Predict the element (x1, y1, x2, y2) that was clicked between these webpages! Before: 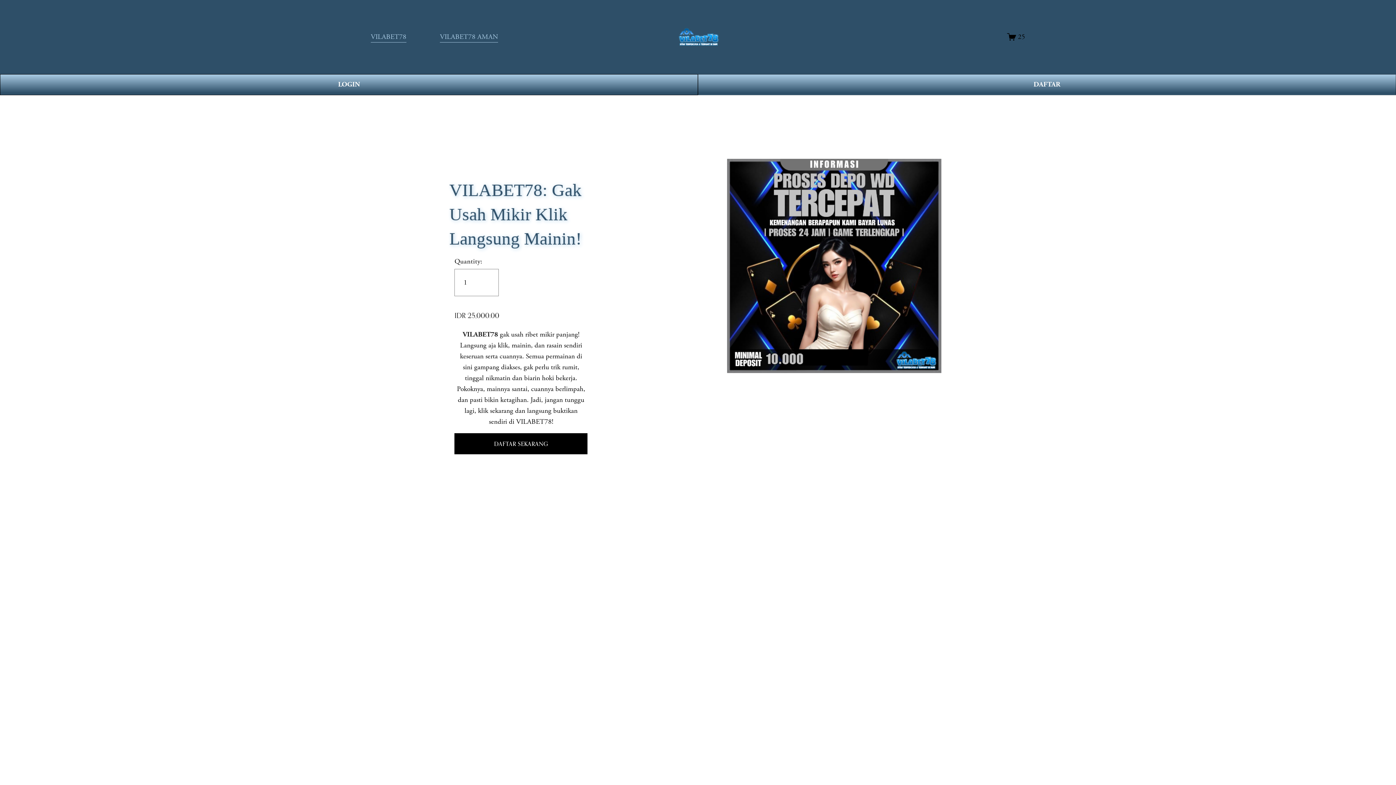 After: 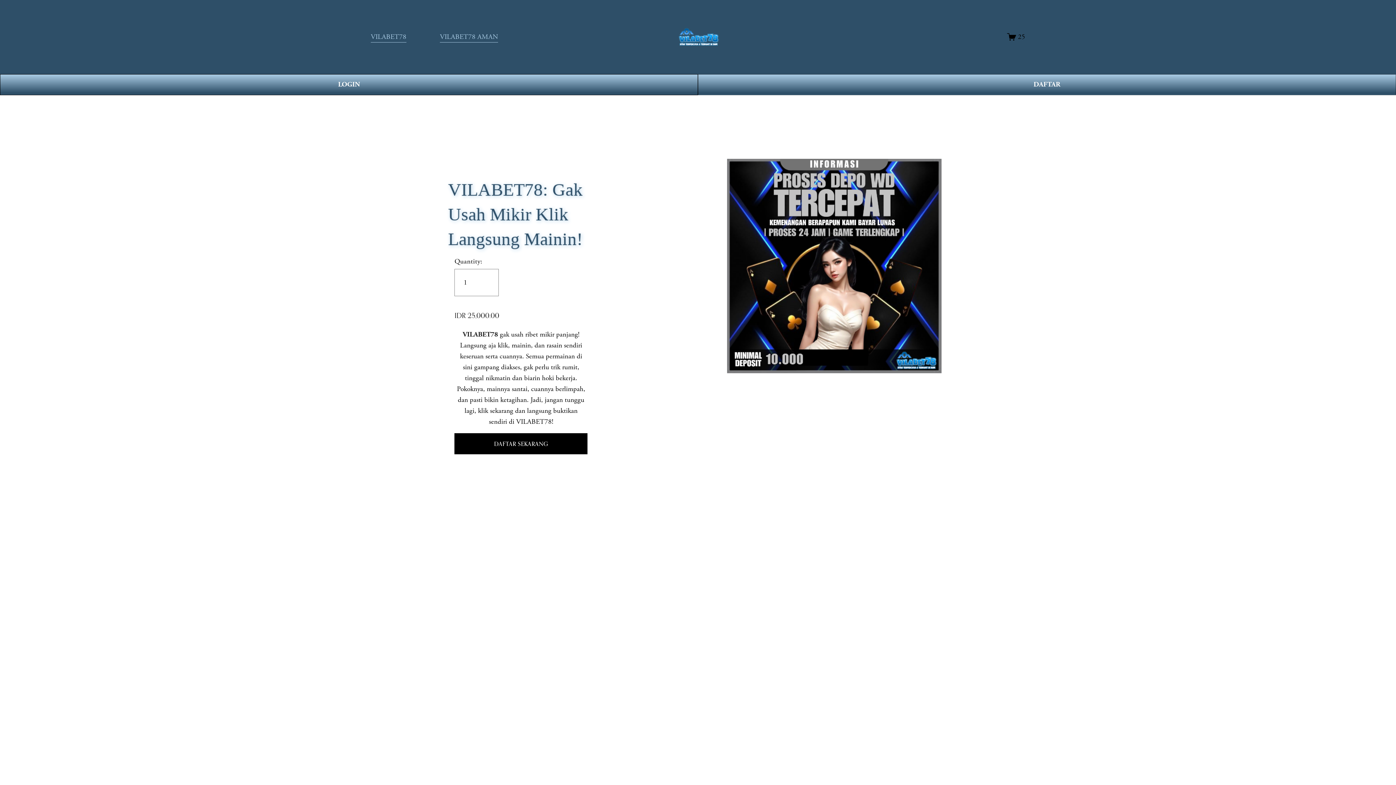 Action: label: VILABET78 bbox: (462, 330, 498, 339)